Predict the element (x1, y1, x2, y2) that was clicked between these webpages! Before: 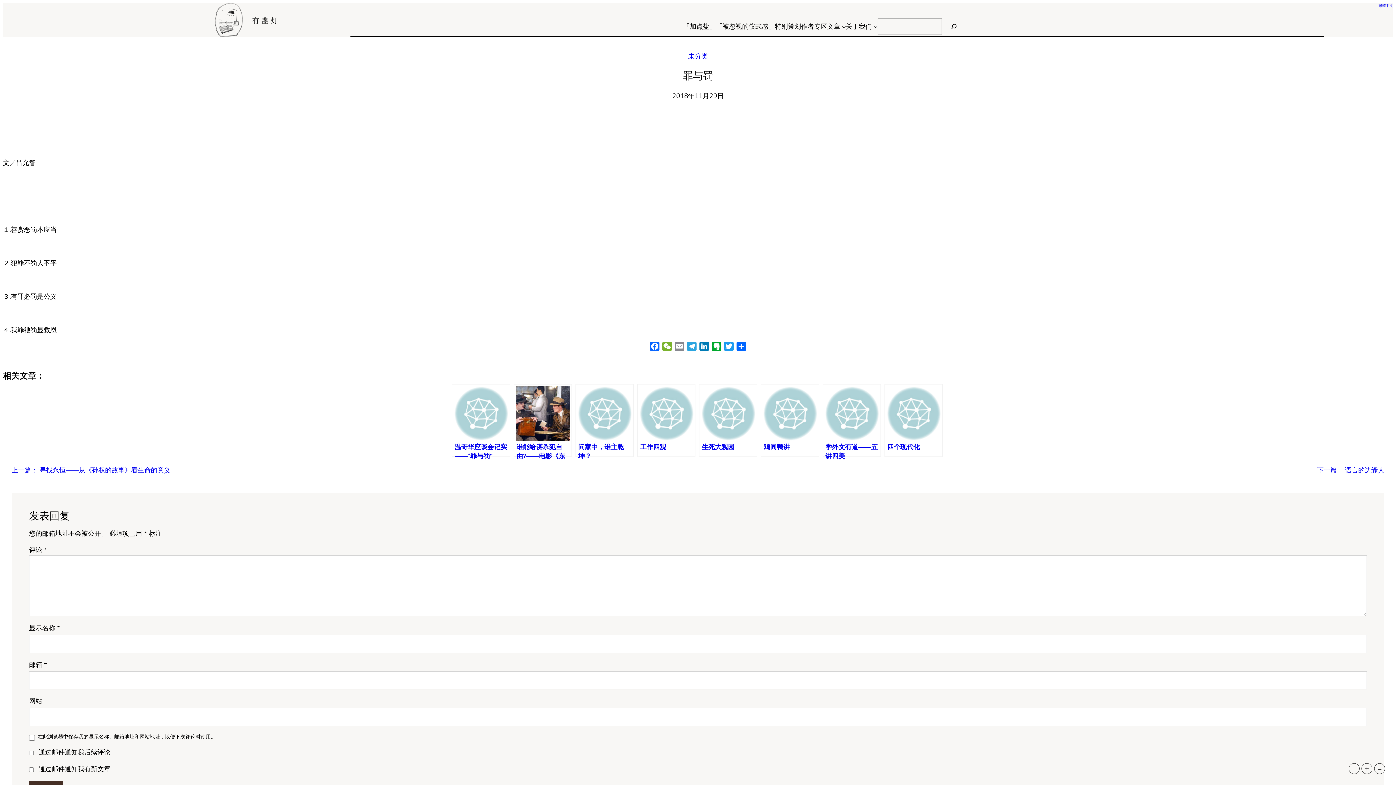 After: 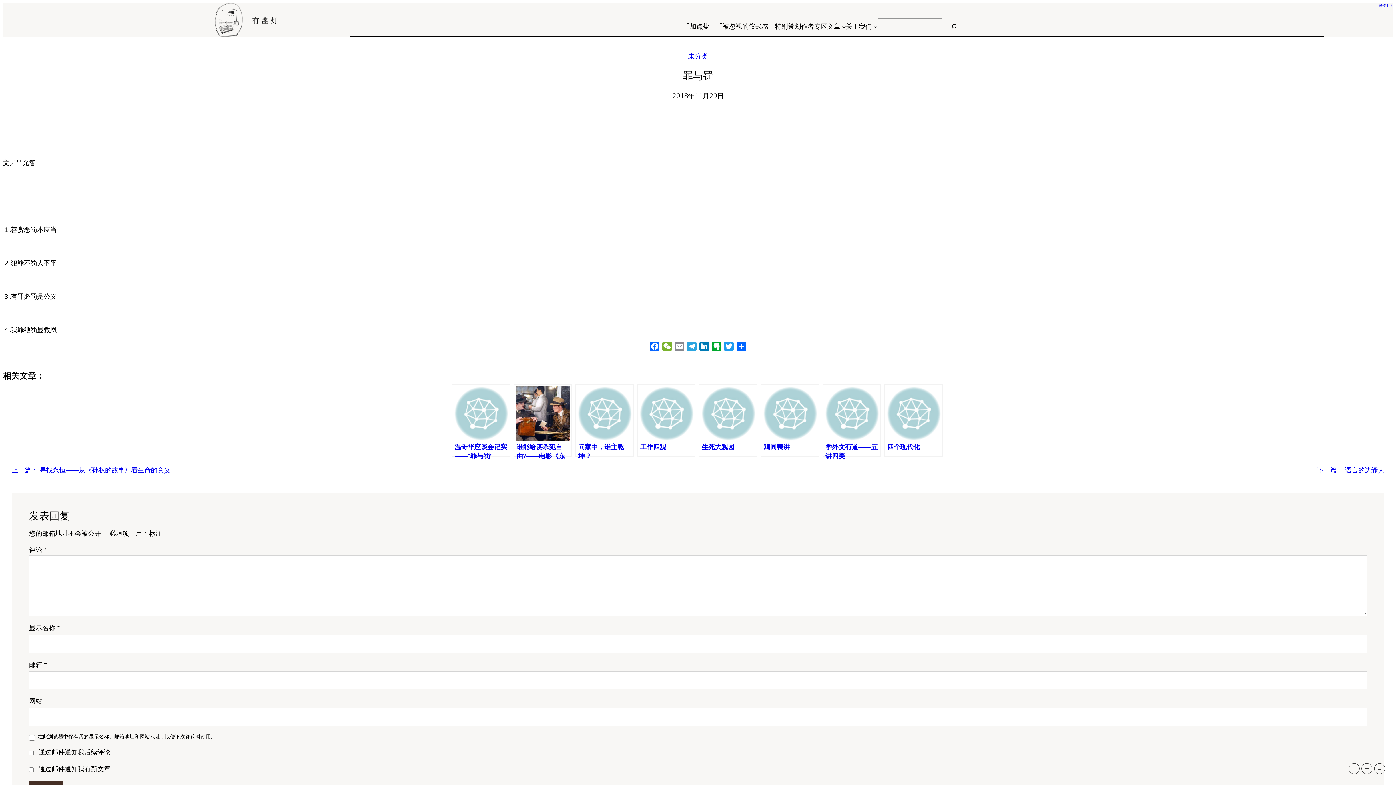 Action: label: 「被忽视的仪式感」 bbox: (716, 21, 775, 31)